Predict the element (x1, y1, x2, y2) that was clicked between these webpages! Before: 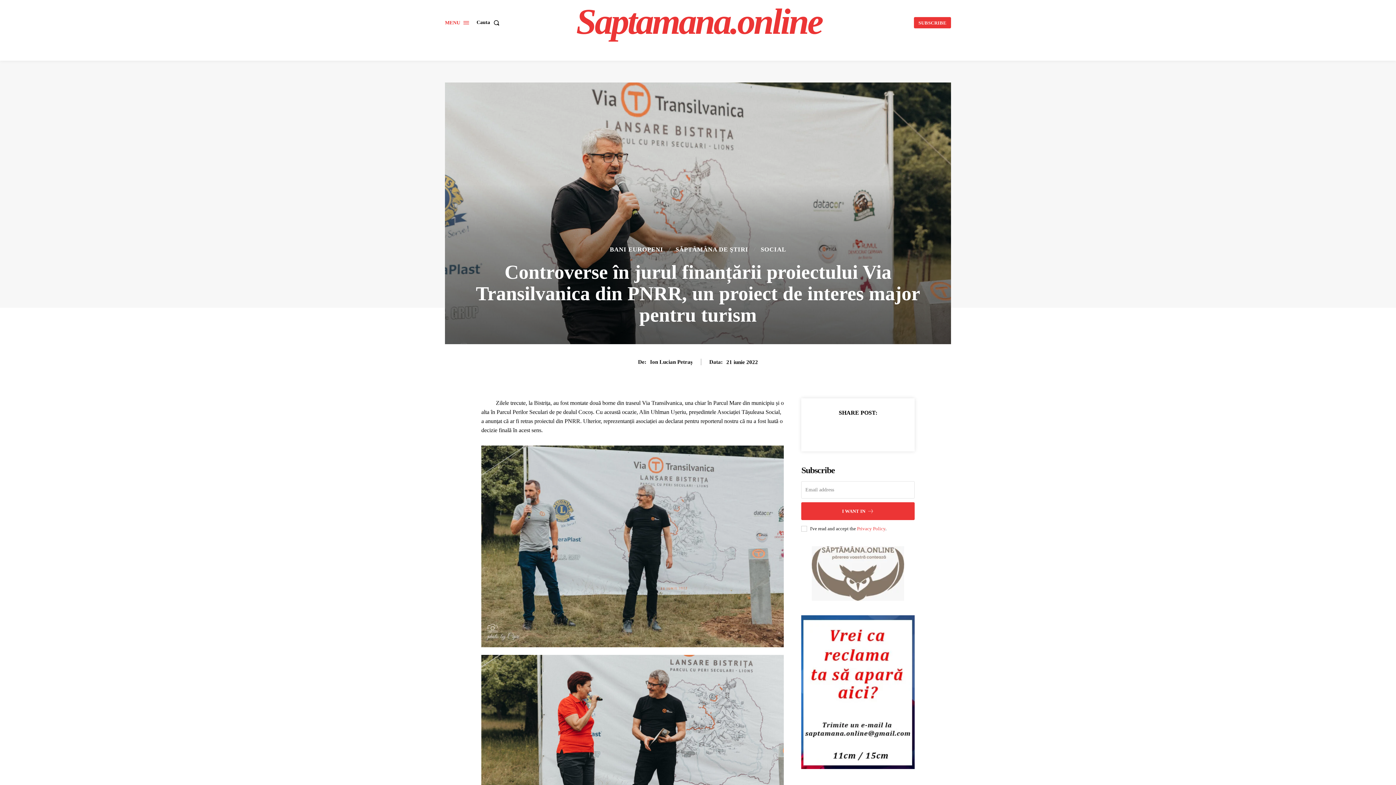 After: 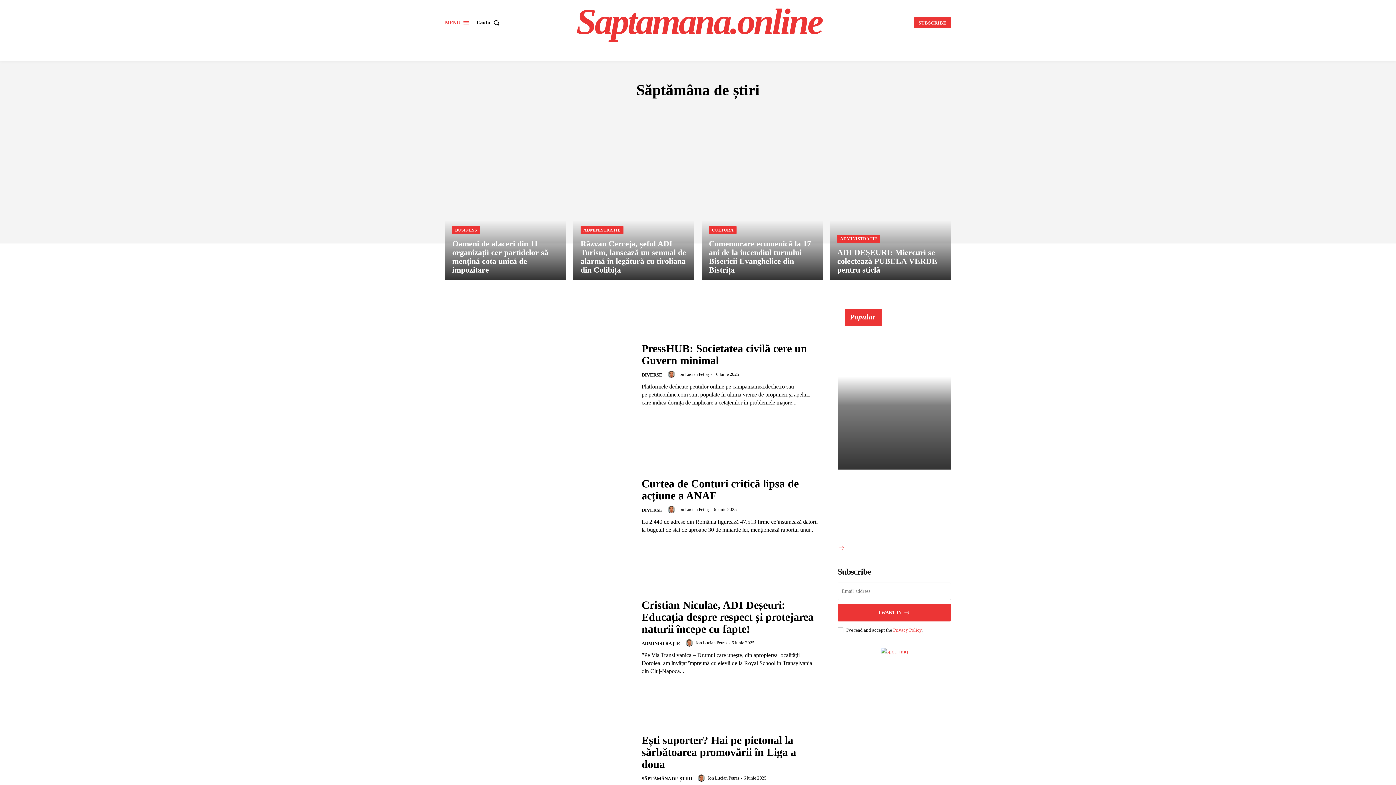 Action: bbox: (675, 246, 748, 252) label: SĂPTĂMÂNA DE ȘTIRI